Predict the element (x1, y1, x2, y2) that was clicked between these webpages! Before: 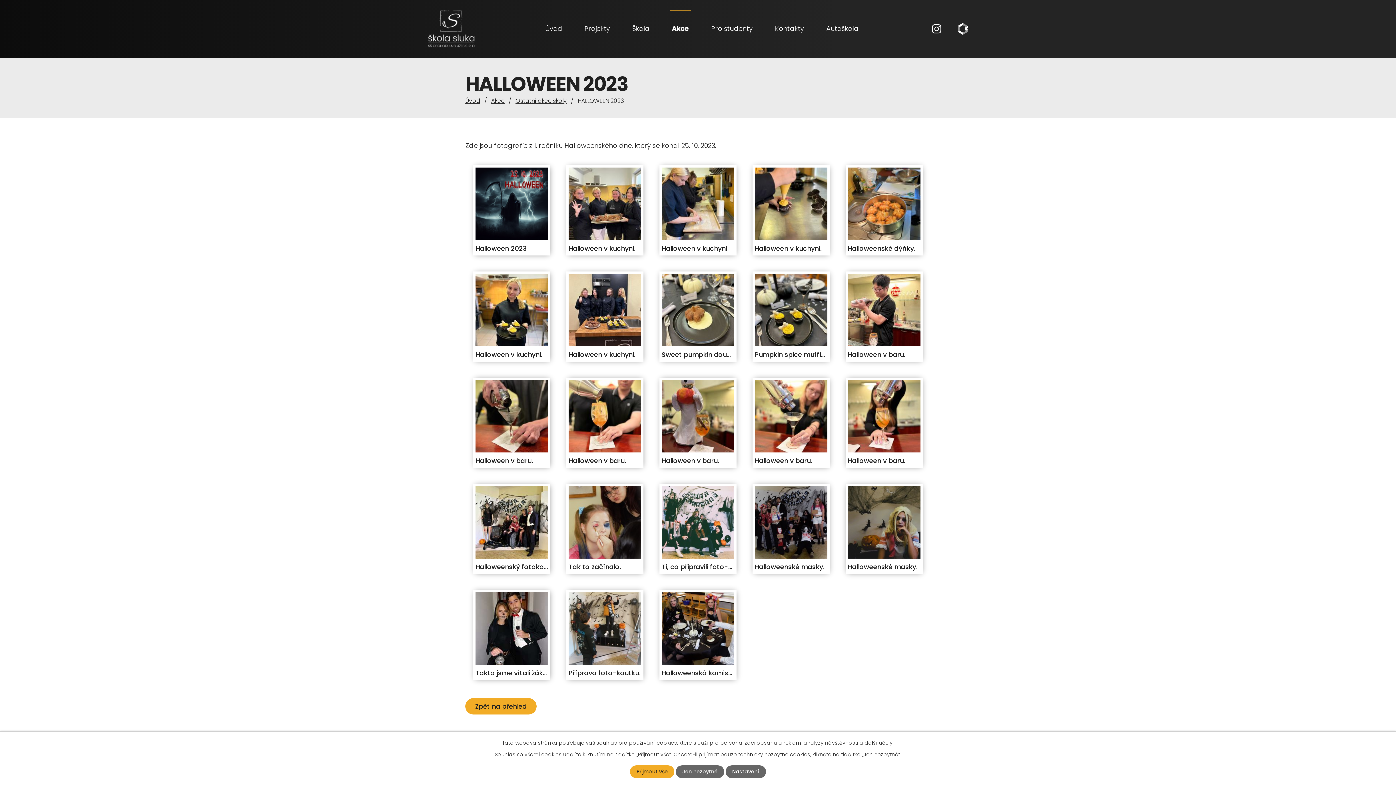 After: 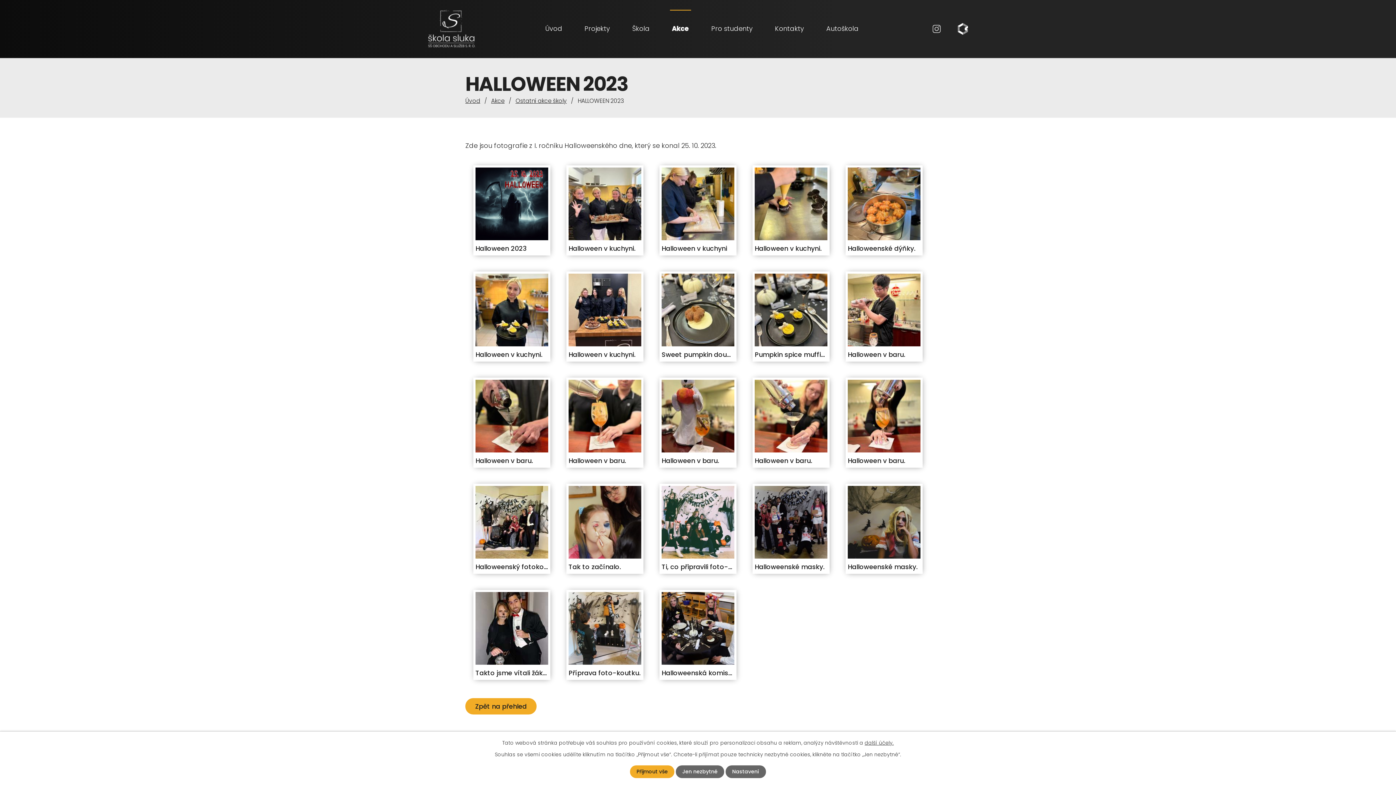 Action: bbox: (932, 24, 941, 33)